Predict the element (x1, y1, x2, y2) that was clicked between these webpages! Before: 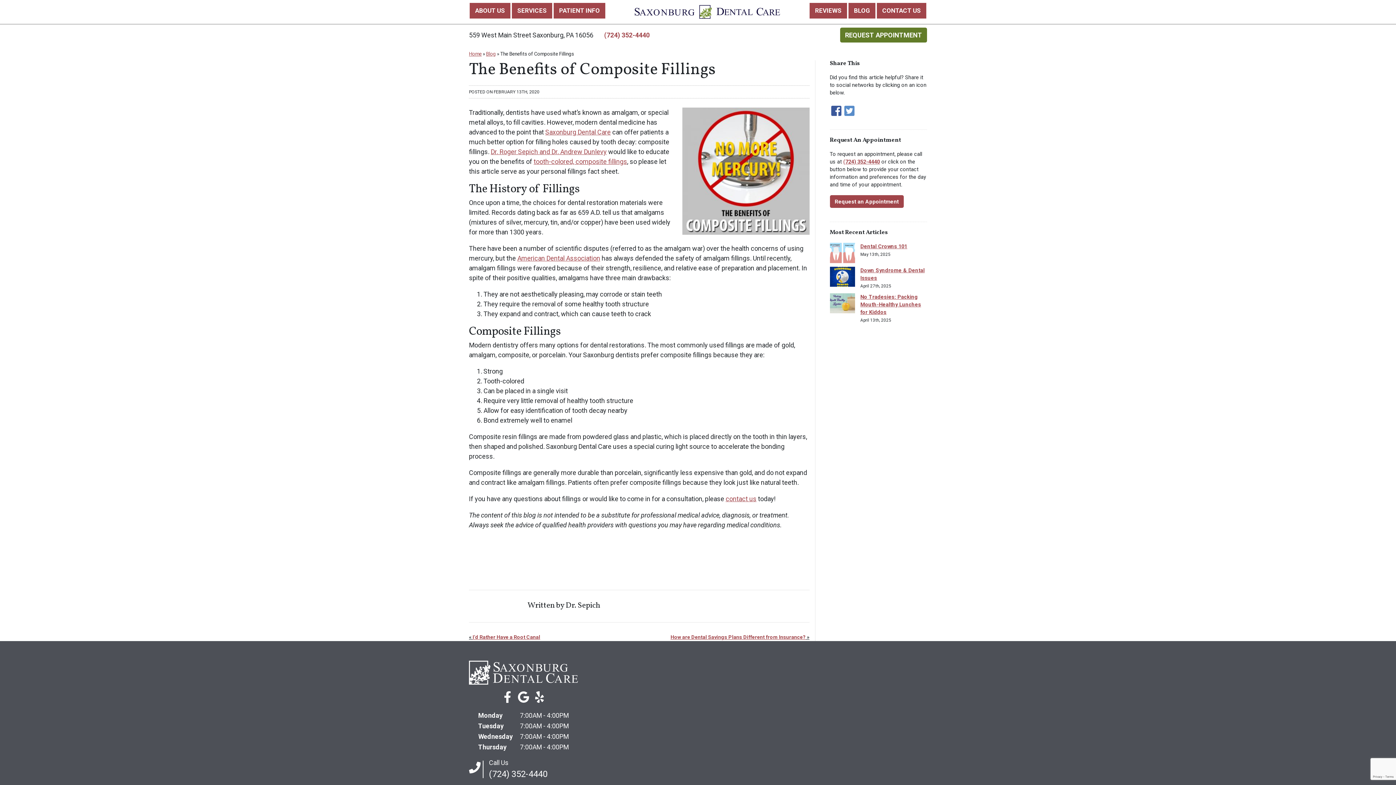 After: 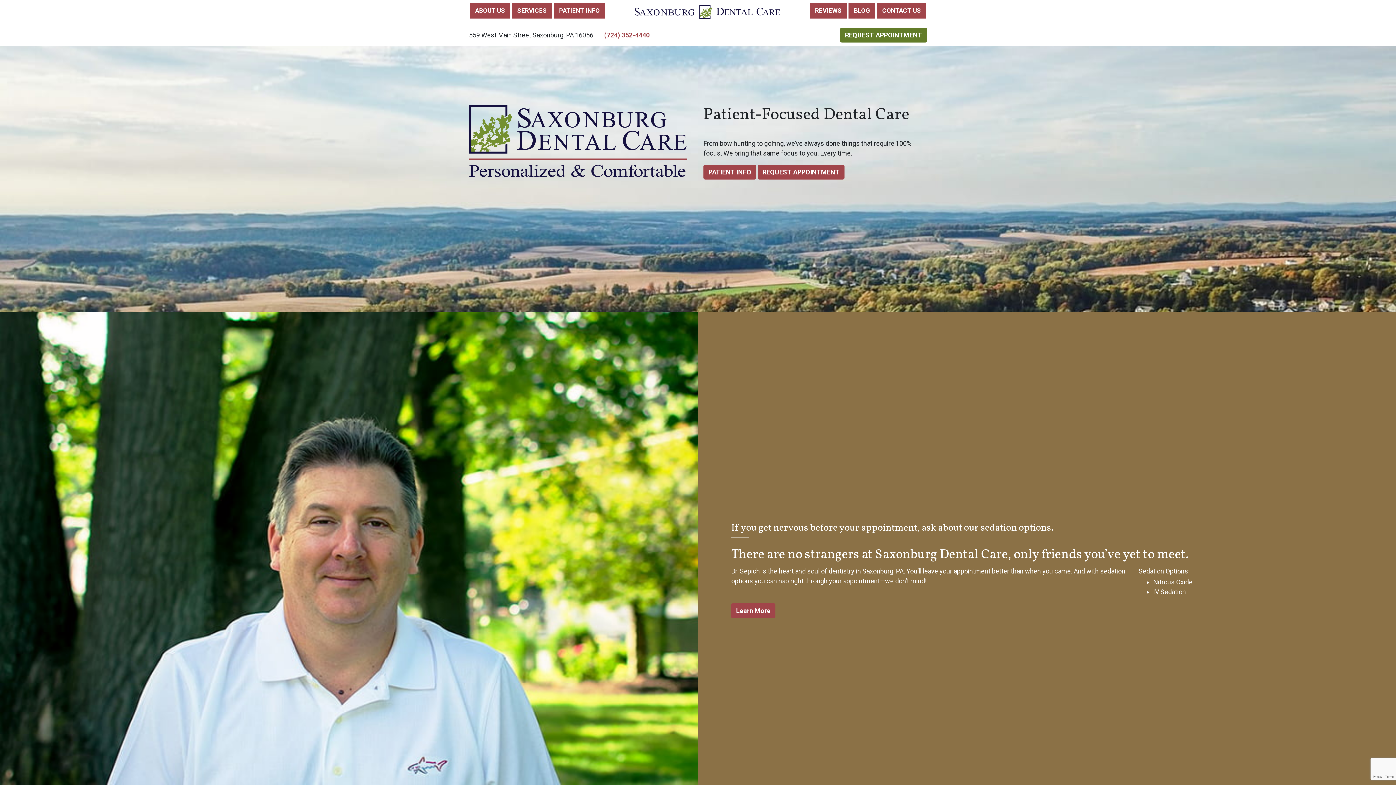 Action: label: Saxonburg Dental Care bbox: (545, 128, 610, 135)